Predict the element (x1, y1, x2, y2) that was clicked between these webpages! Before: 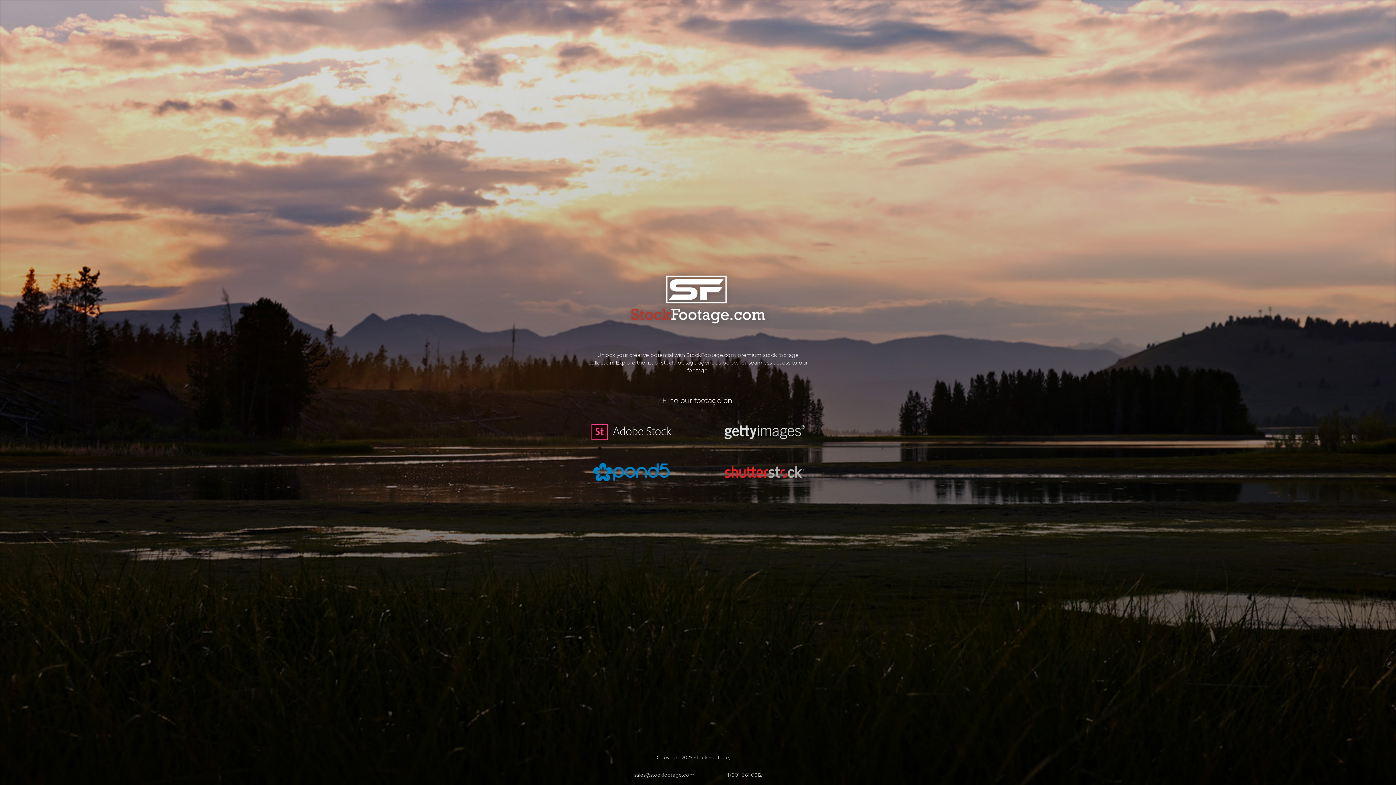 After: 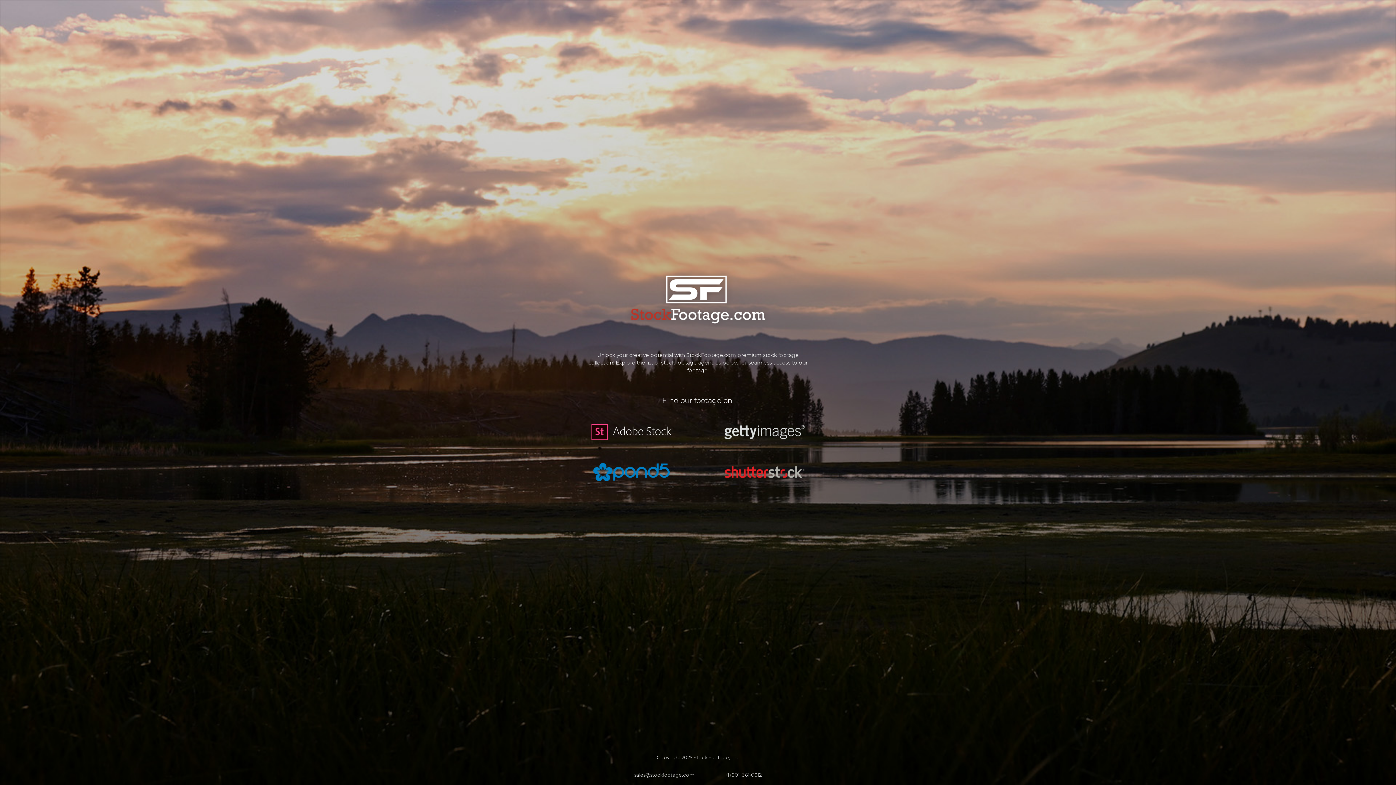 Action: label: +1 (801) 361-0012 bbox: (725, 772, 761, 778)